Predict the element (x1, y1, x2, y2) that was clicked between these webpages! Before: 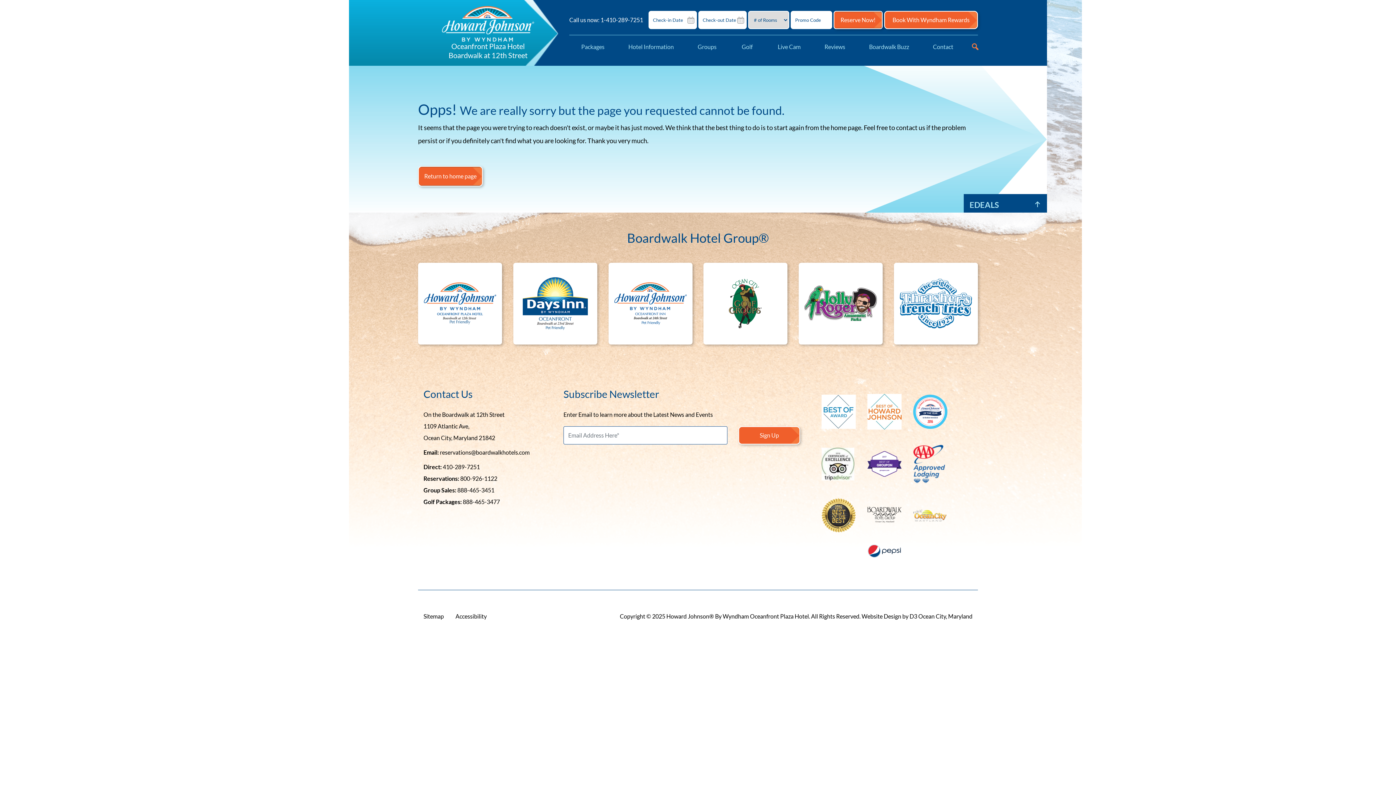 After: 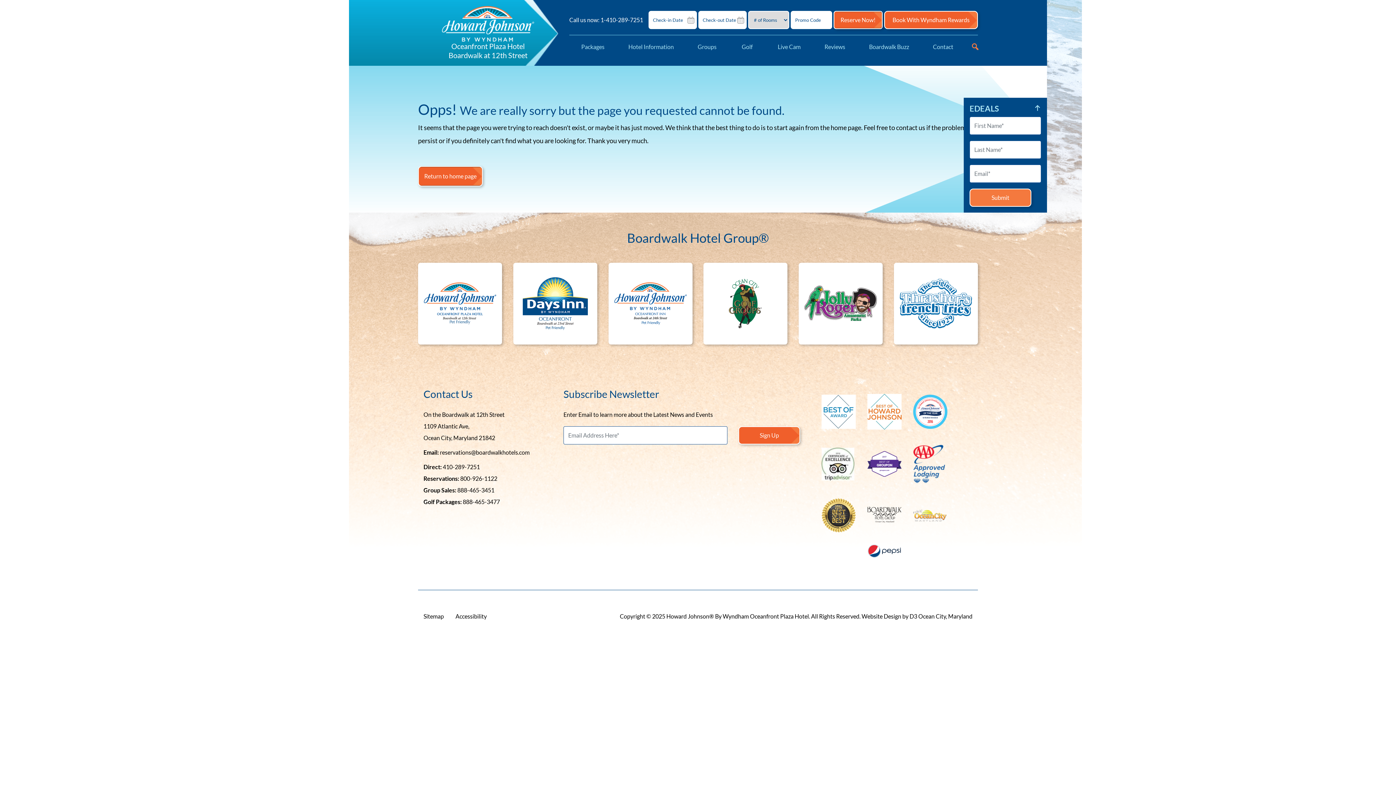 Action: label: EDEALS bbox: (969, 196, 1041, 212)